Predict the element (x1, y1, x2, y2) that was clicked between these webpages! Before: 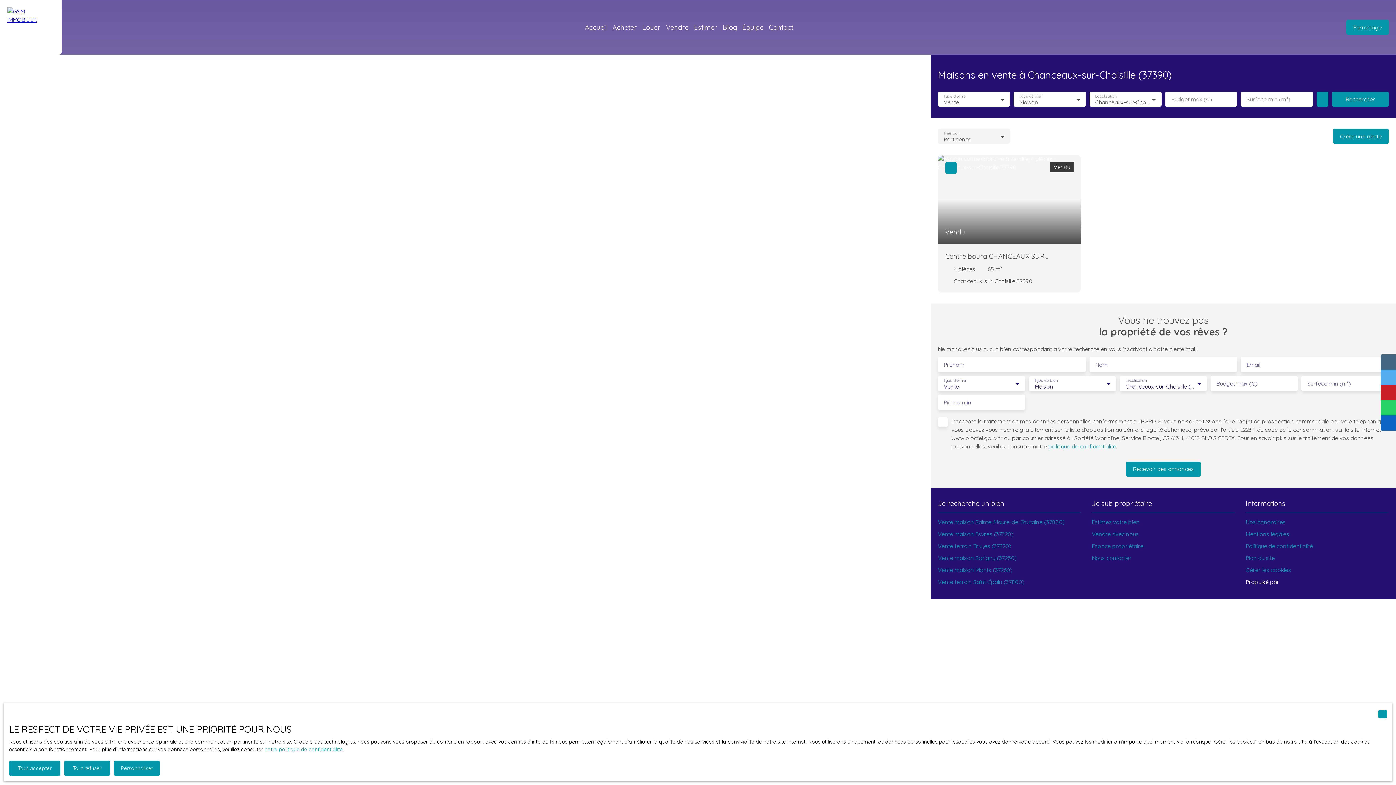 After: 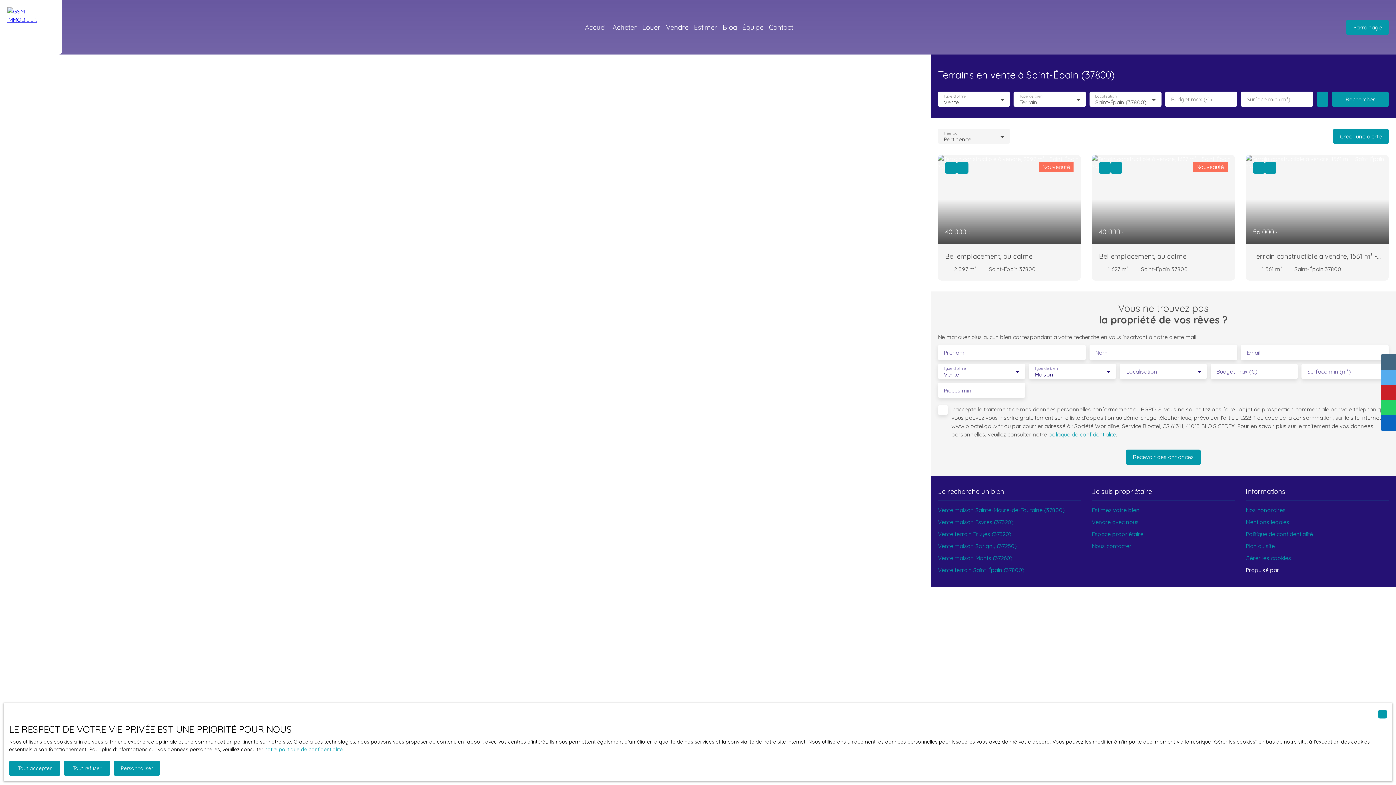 Action: label: Vente terrain Saint-Épain (37800) bbox: (938, 578, 1081, 586)